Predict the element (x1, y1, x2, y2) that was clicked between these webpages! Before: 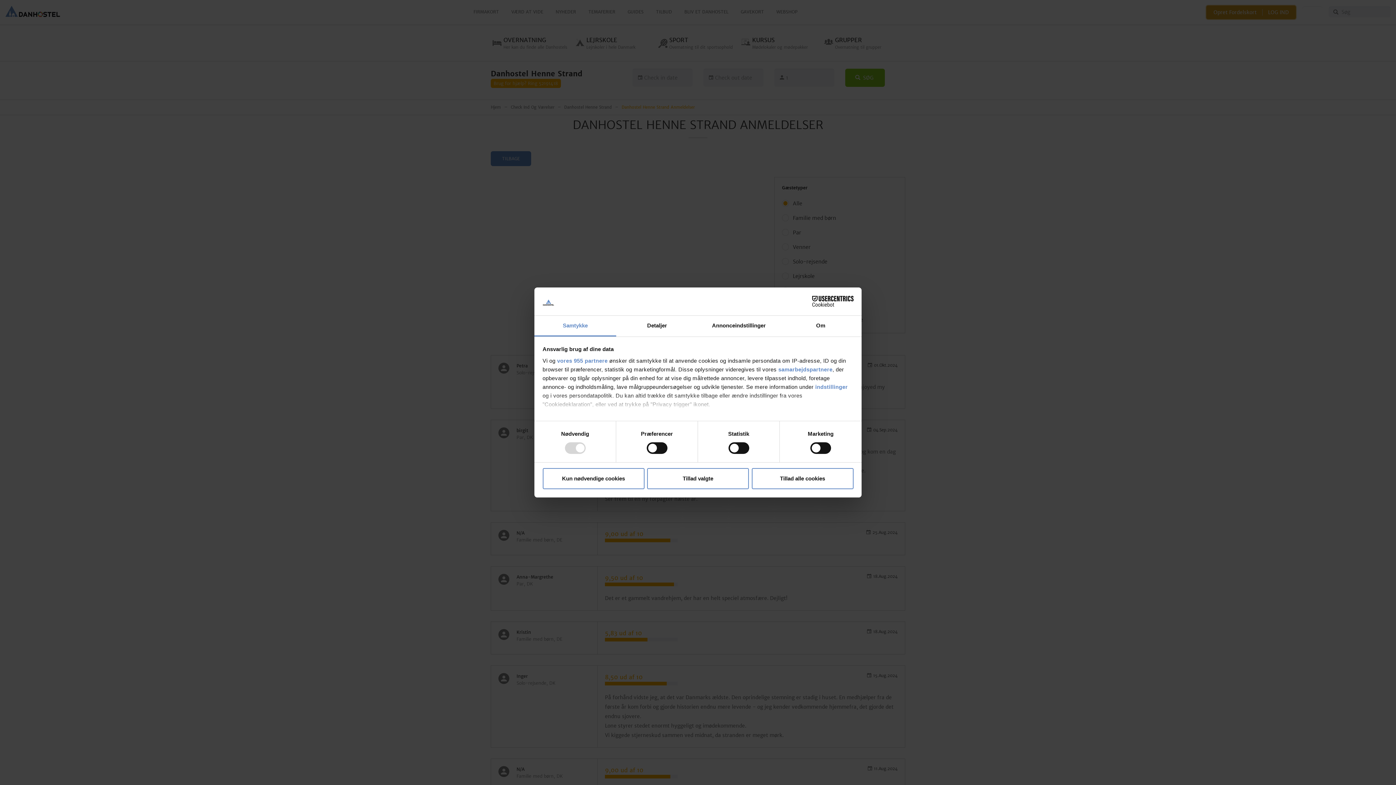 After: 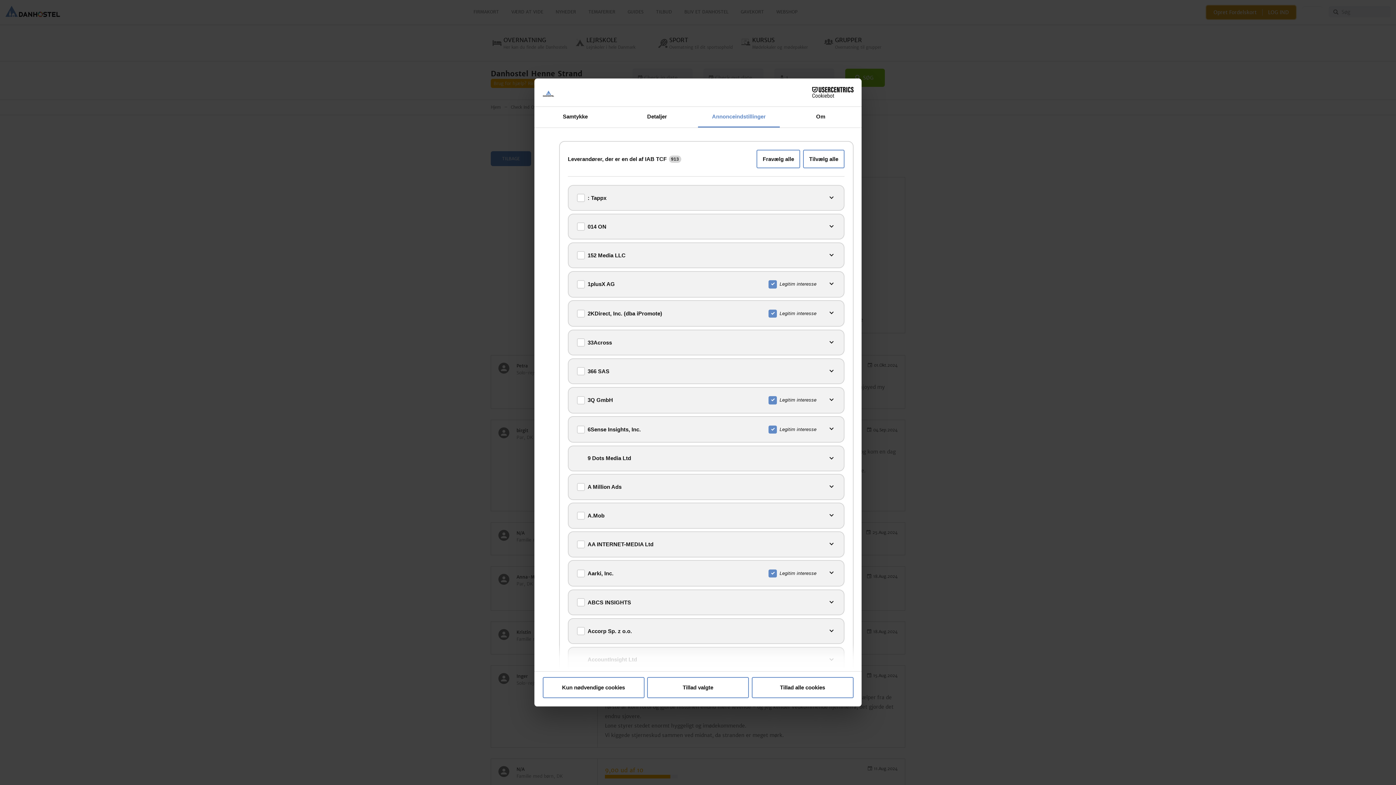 Action: bbox: (557, 357, 607, 363) label: vores 955 partnere